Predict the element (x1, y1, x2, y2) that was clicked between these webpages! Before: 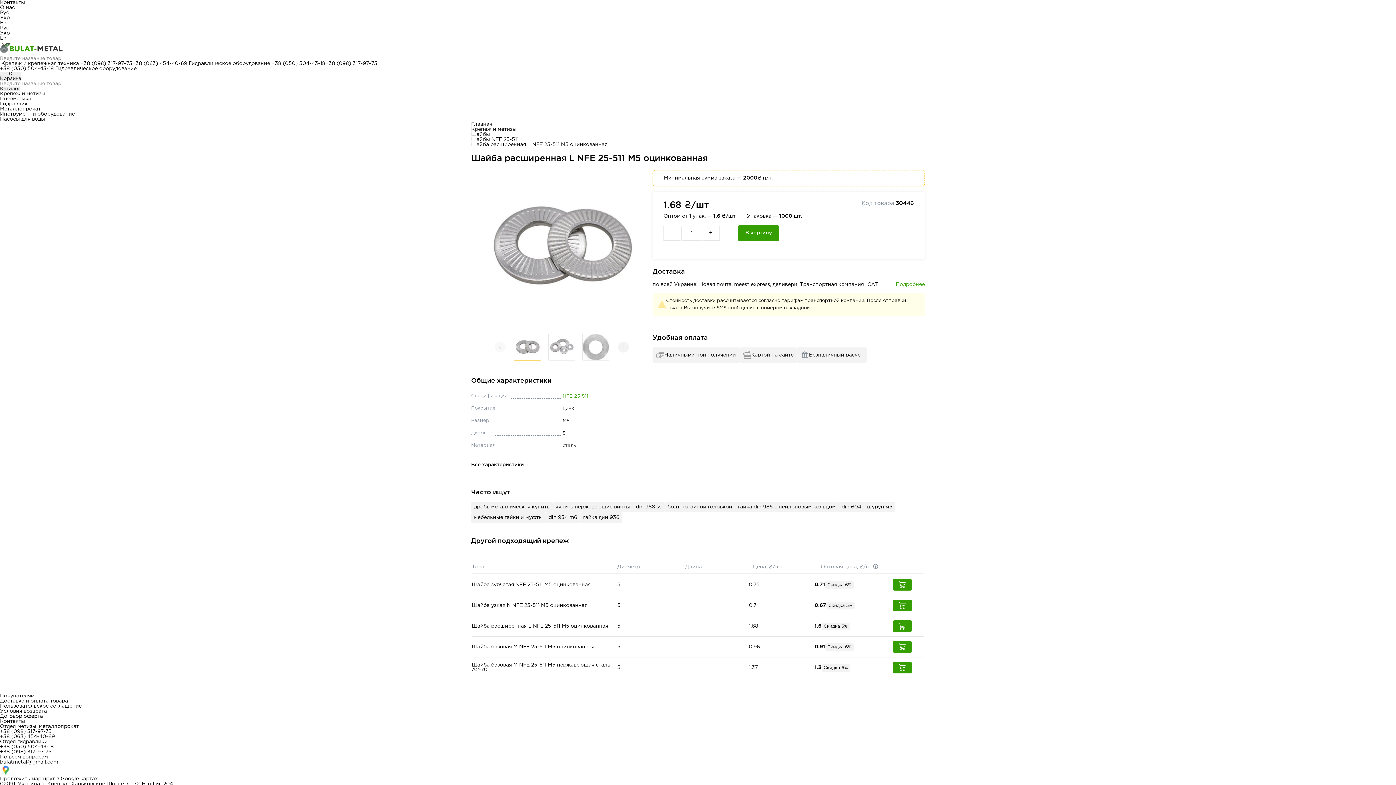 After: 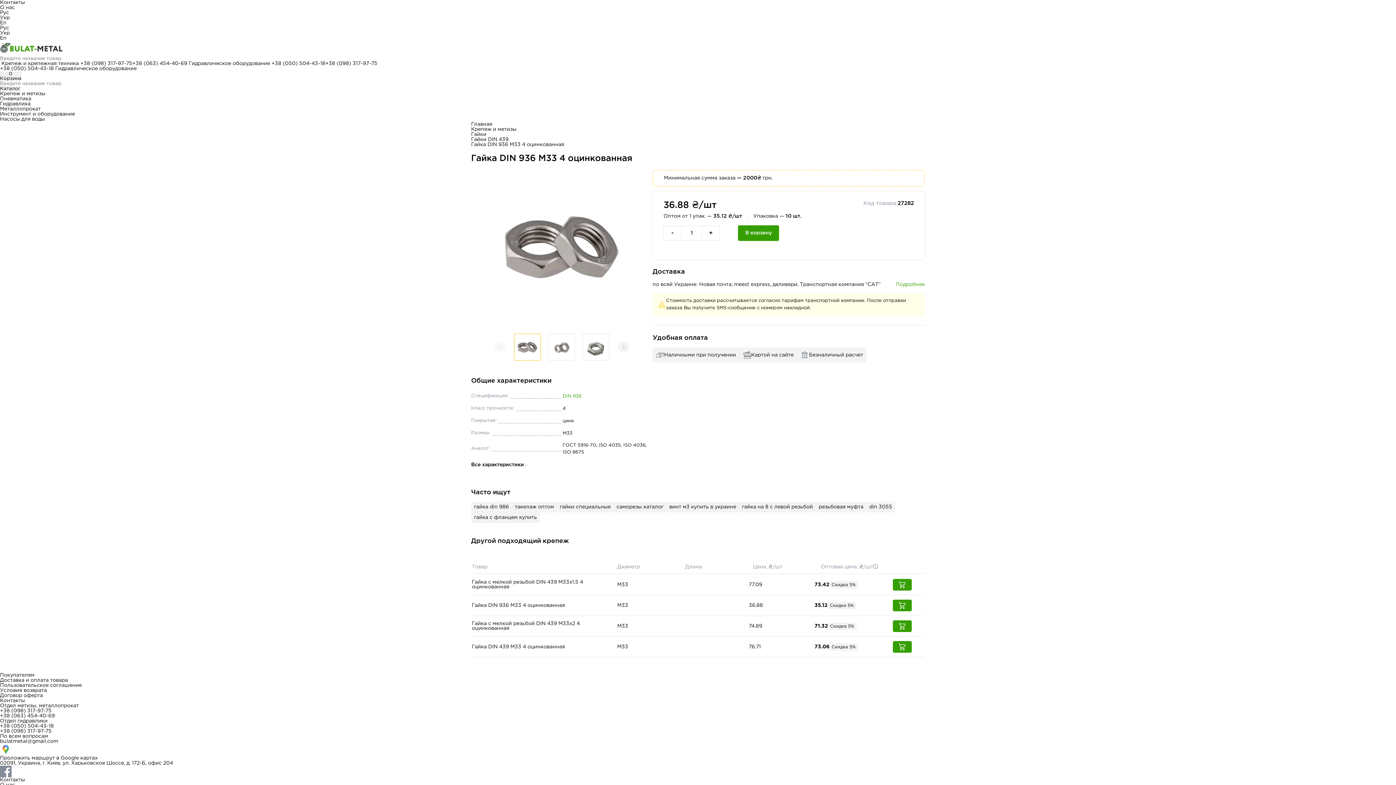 Action: bbox: (580, 512, 622, 523) label: гайка дин 936